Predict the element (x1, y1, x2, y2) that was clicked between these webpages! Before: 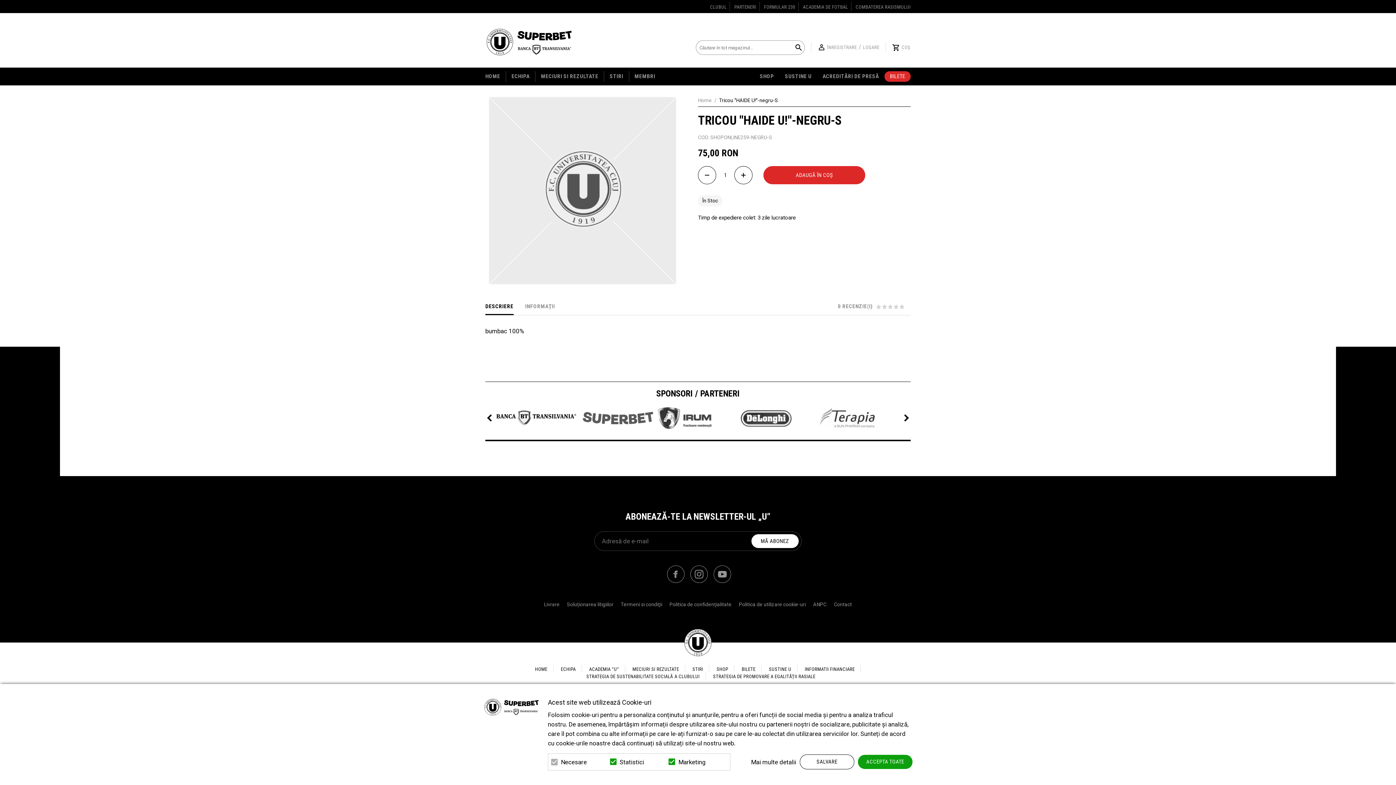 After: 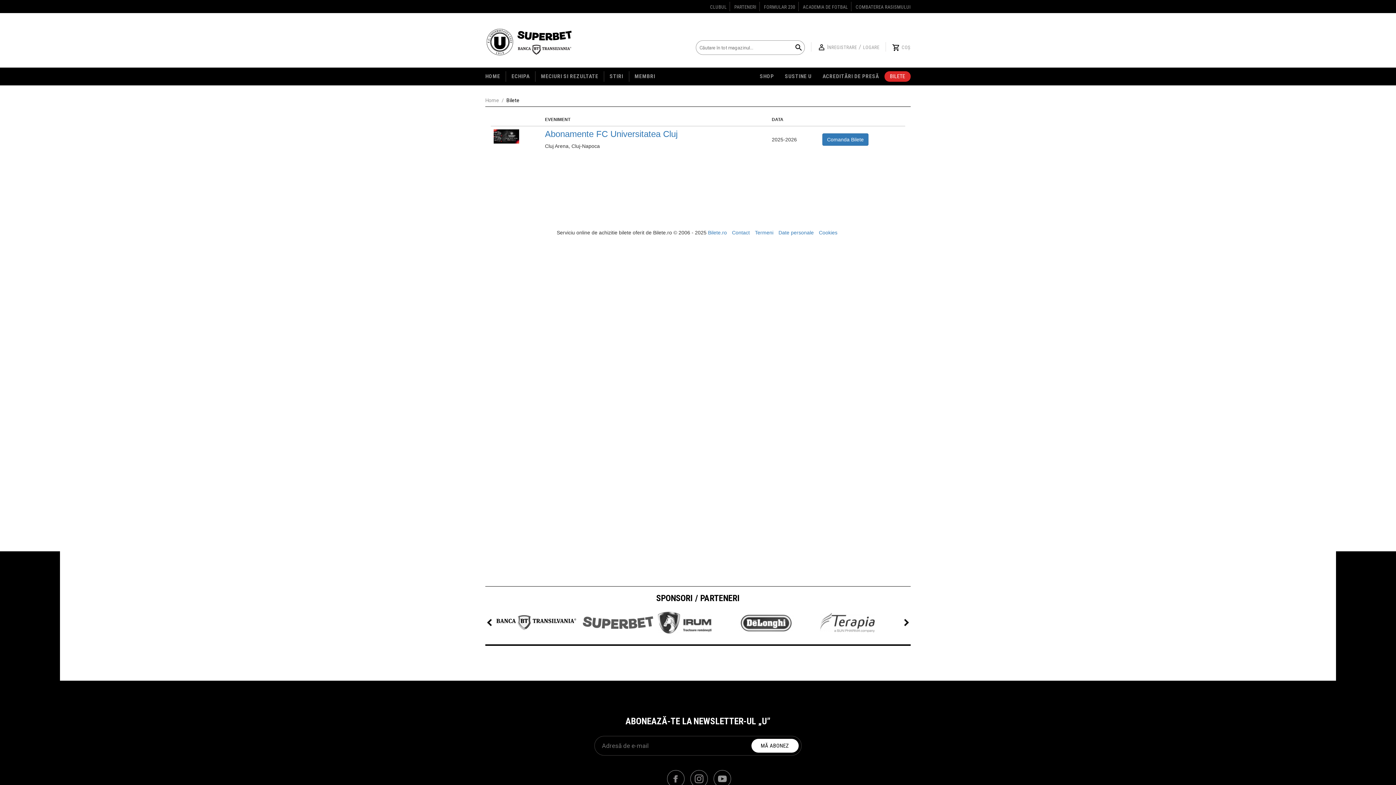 Action: bbox: (741, 666, 755, 672) label: BILETE